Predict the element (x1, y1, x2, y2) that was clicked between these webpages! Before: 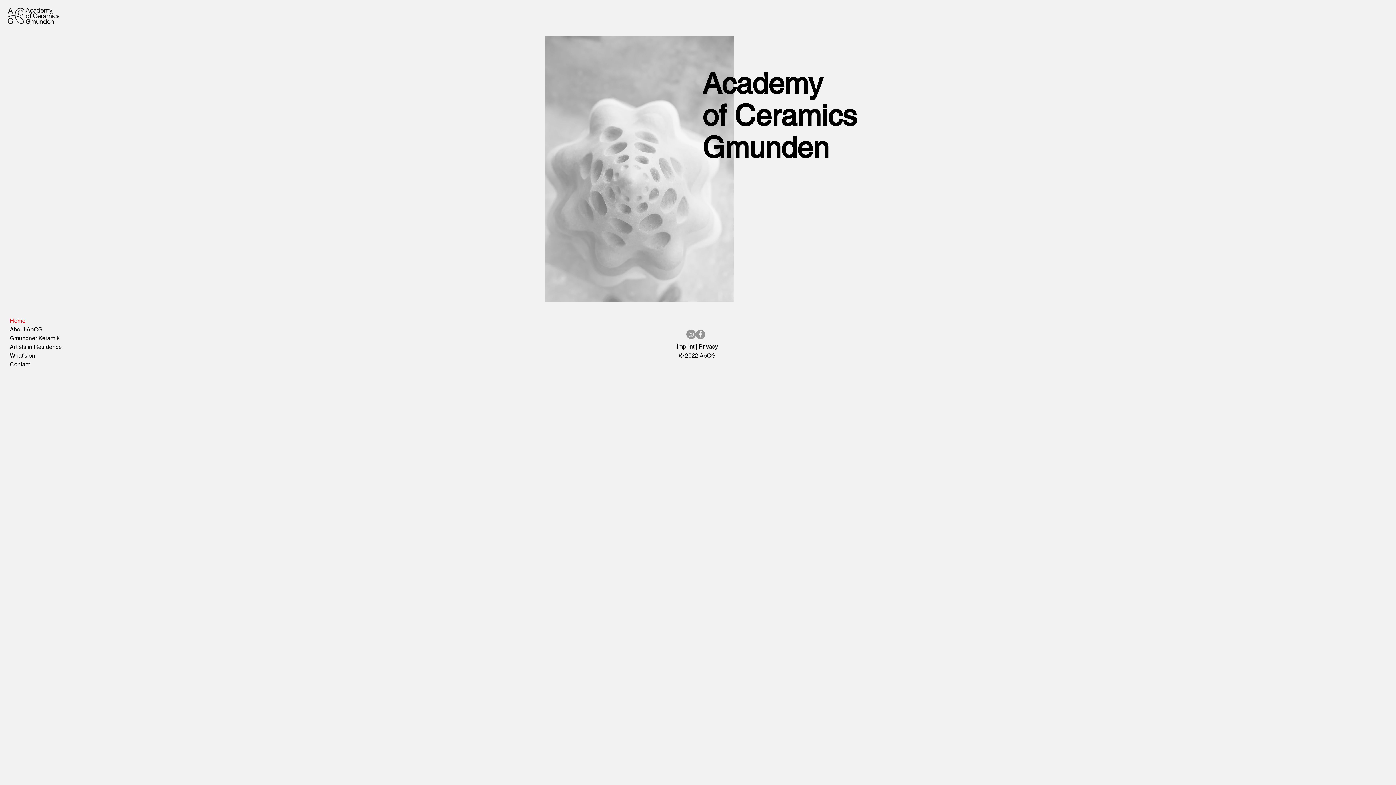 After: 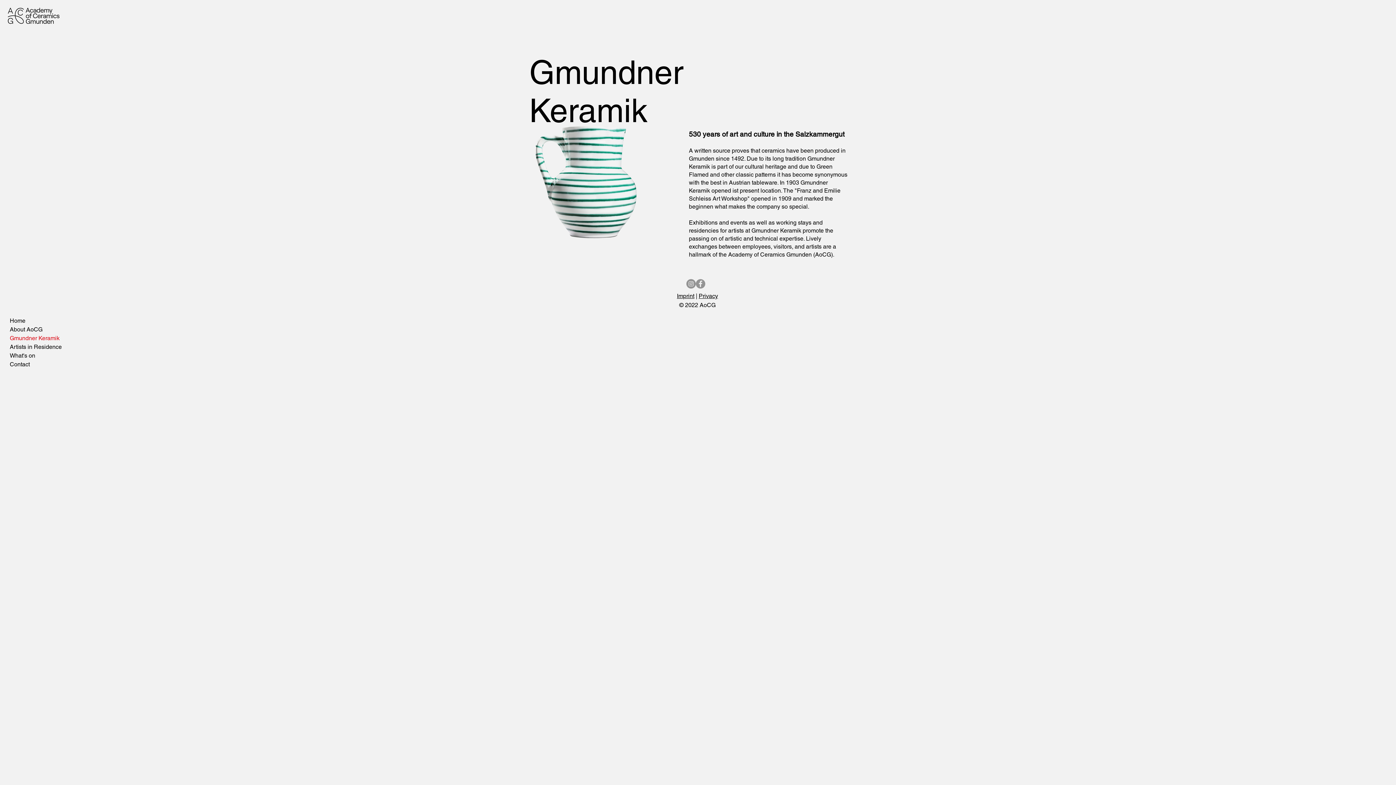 Action: label: Gmundner Keramik bbox: (9, 334, 114, 342)